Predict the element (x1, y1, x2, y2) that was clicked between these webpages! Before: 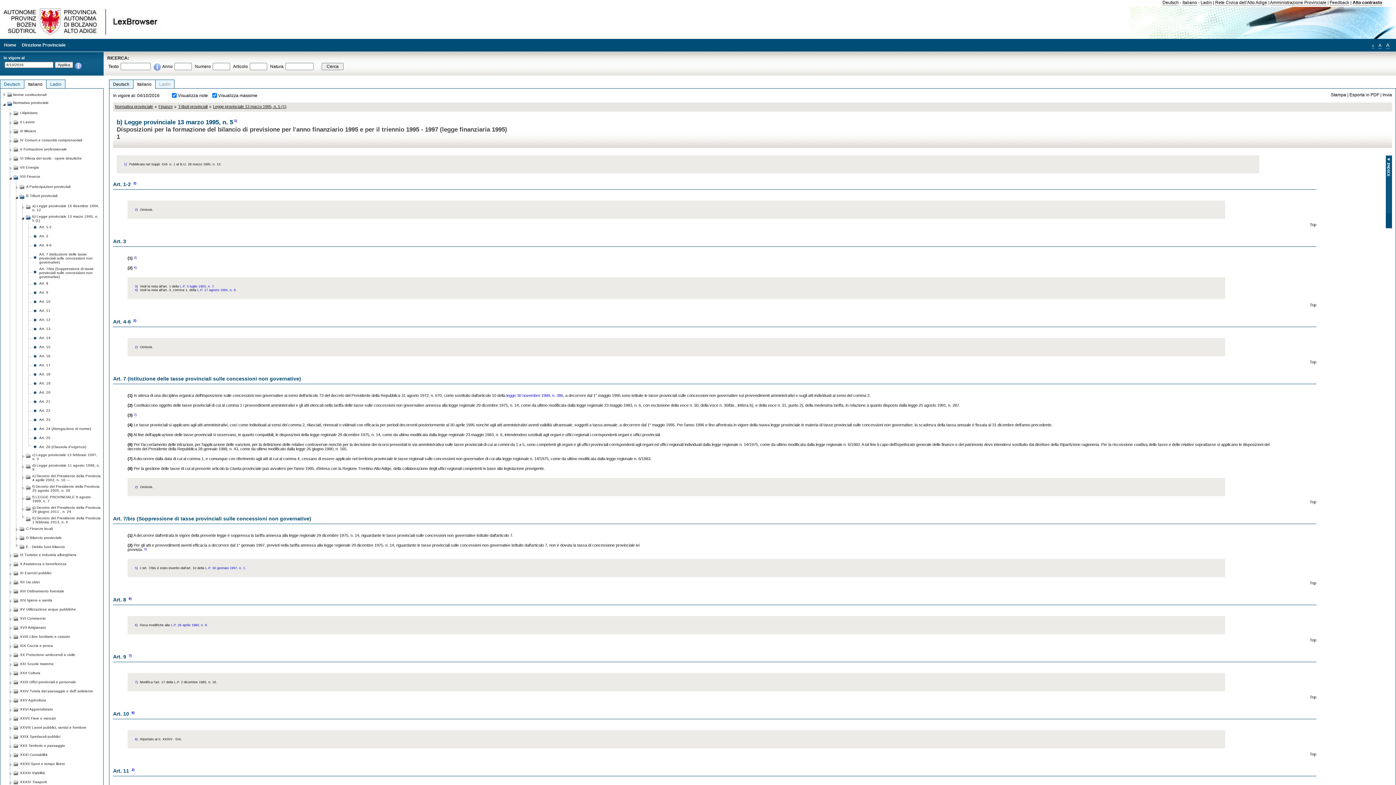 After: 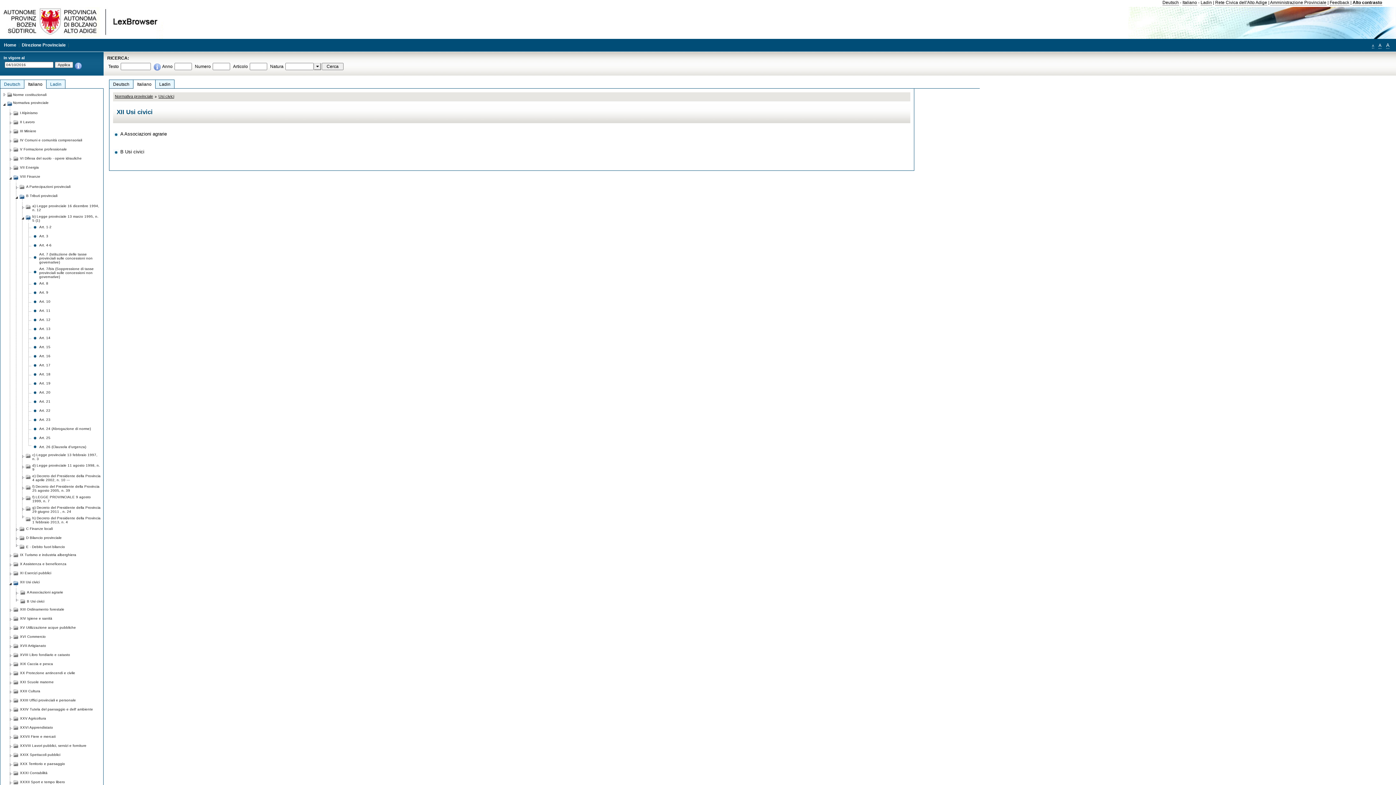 Action: bbox: (20, 578, 39, 584) label: XII Usi civici